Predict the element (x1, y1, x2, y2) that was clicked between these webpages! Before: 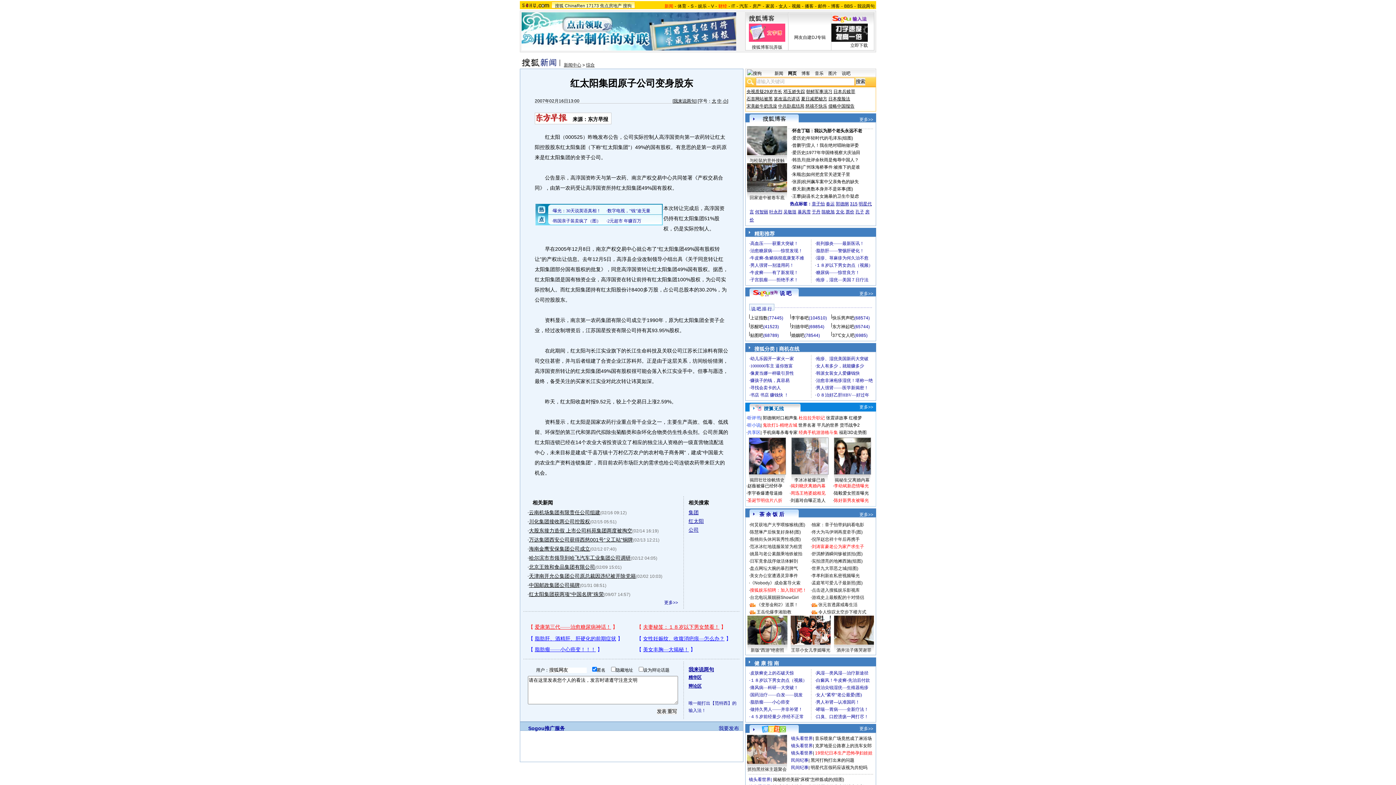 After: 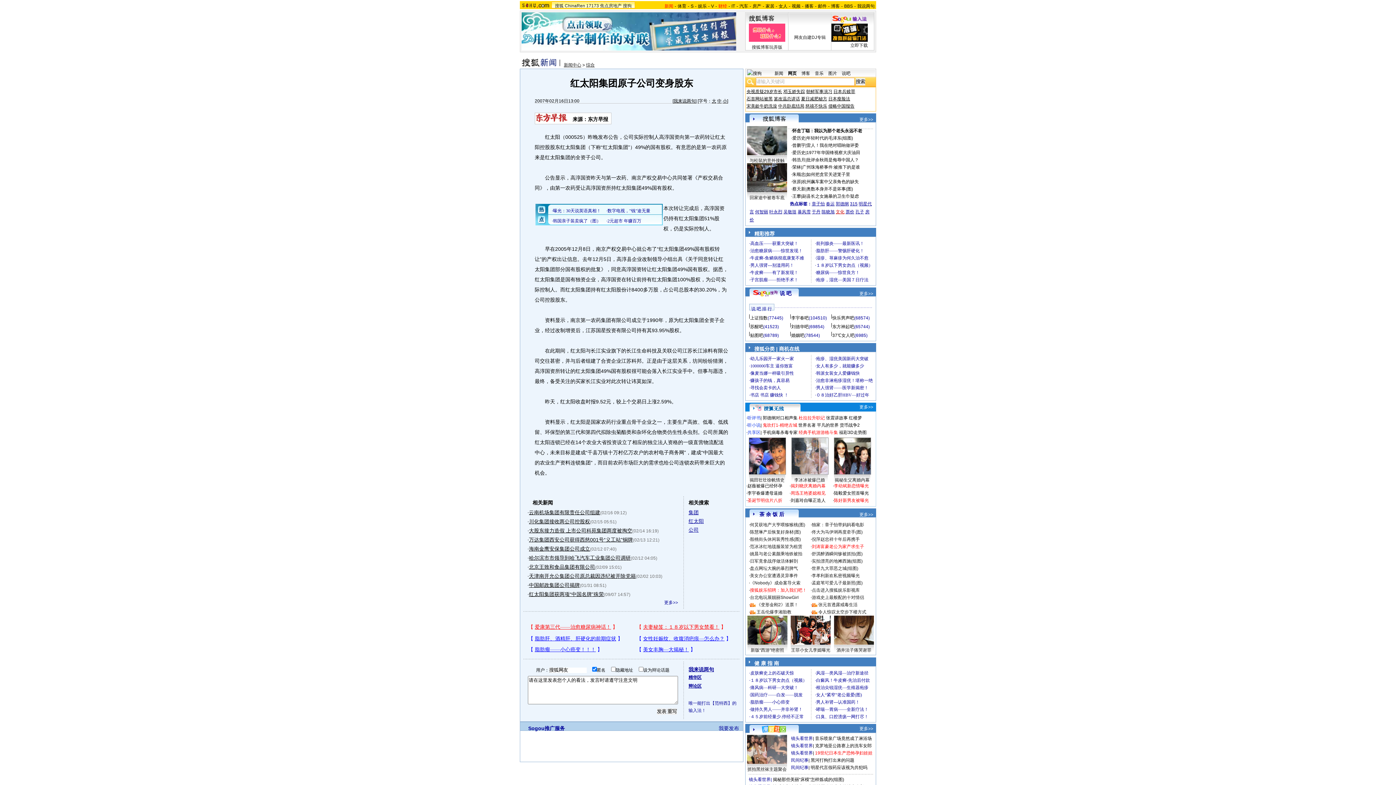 Action: label: 文化 bbox: (836, 209, 844, 214)